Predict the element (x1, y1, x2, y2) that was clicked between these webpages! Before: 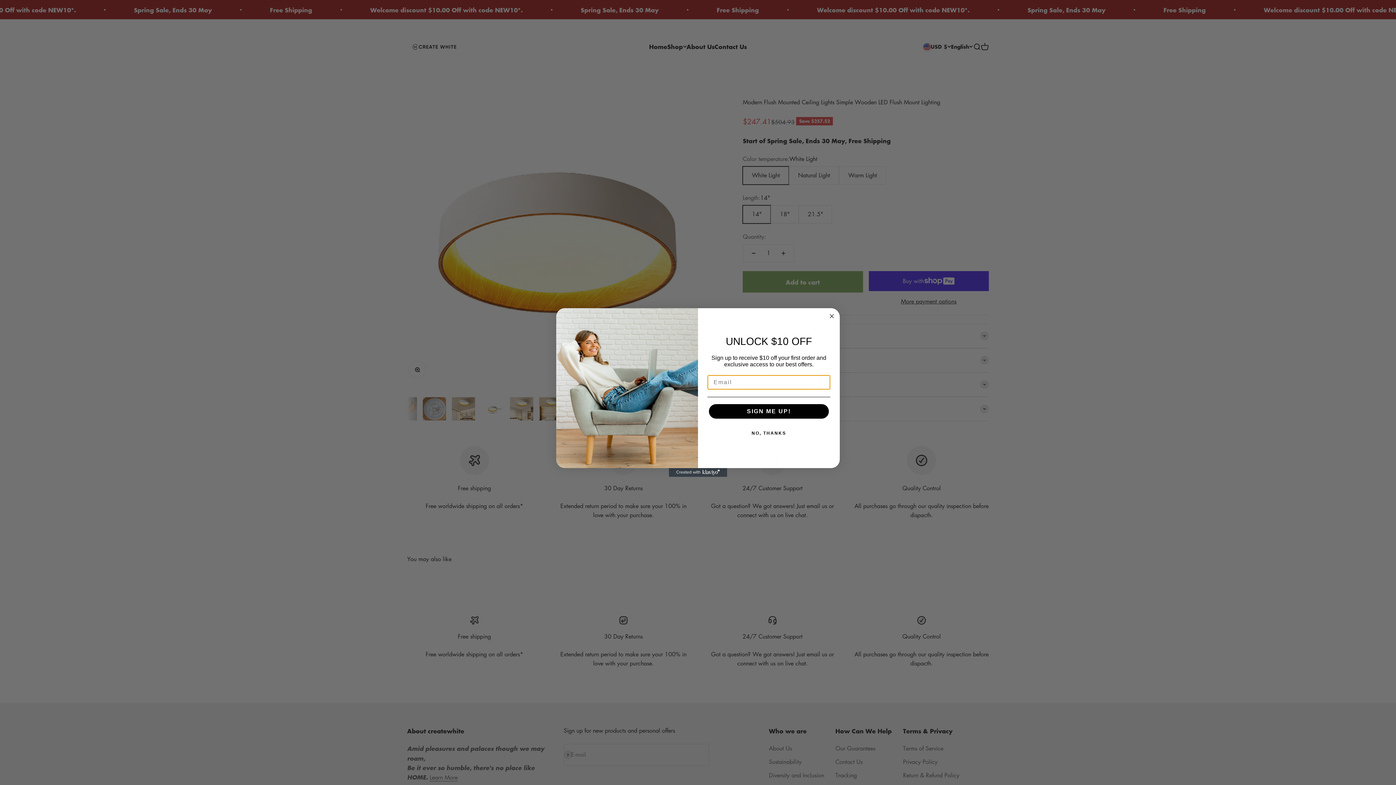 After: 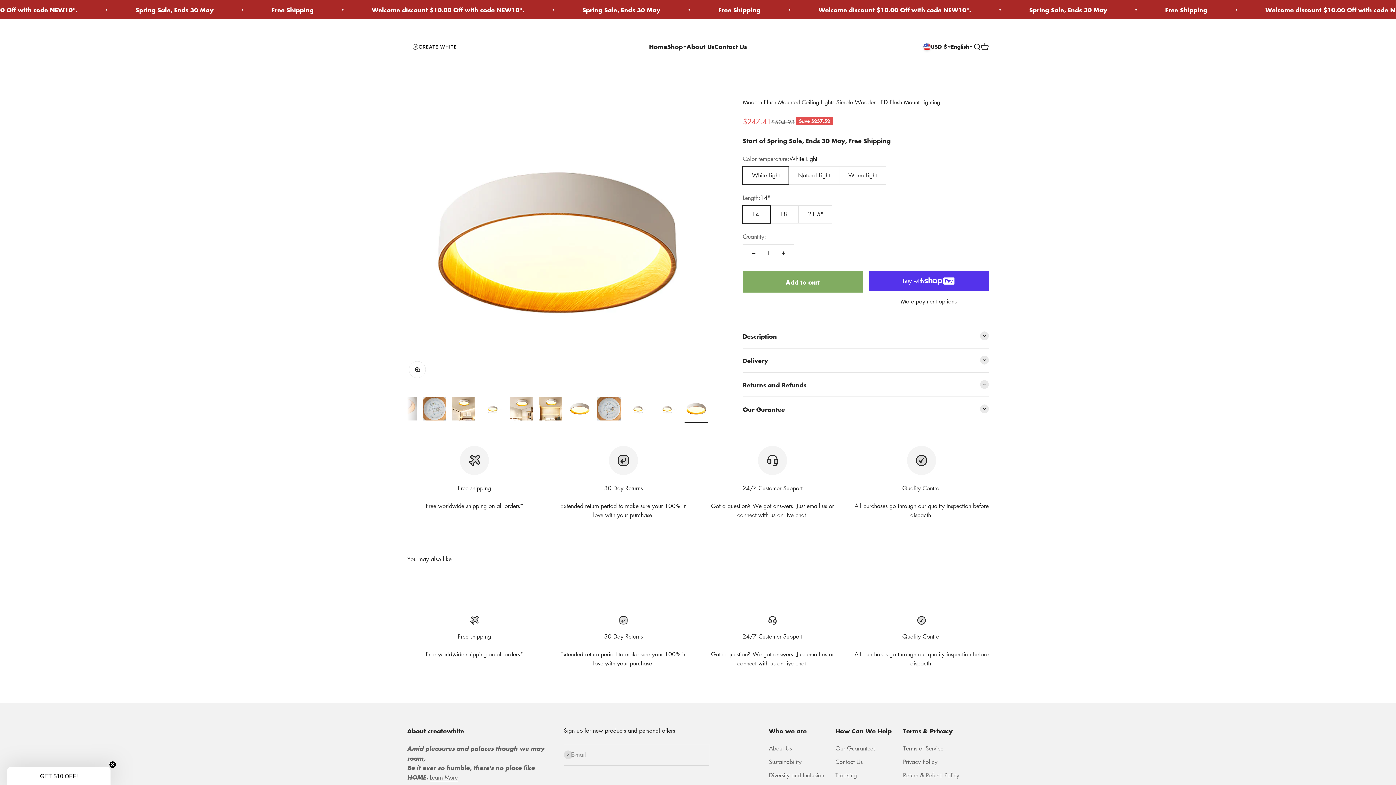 Action: label: Close dialog bbox: (827, 312, 836, 320)